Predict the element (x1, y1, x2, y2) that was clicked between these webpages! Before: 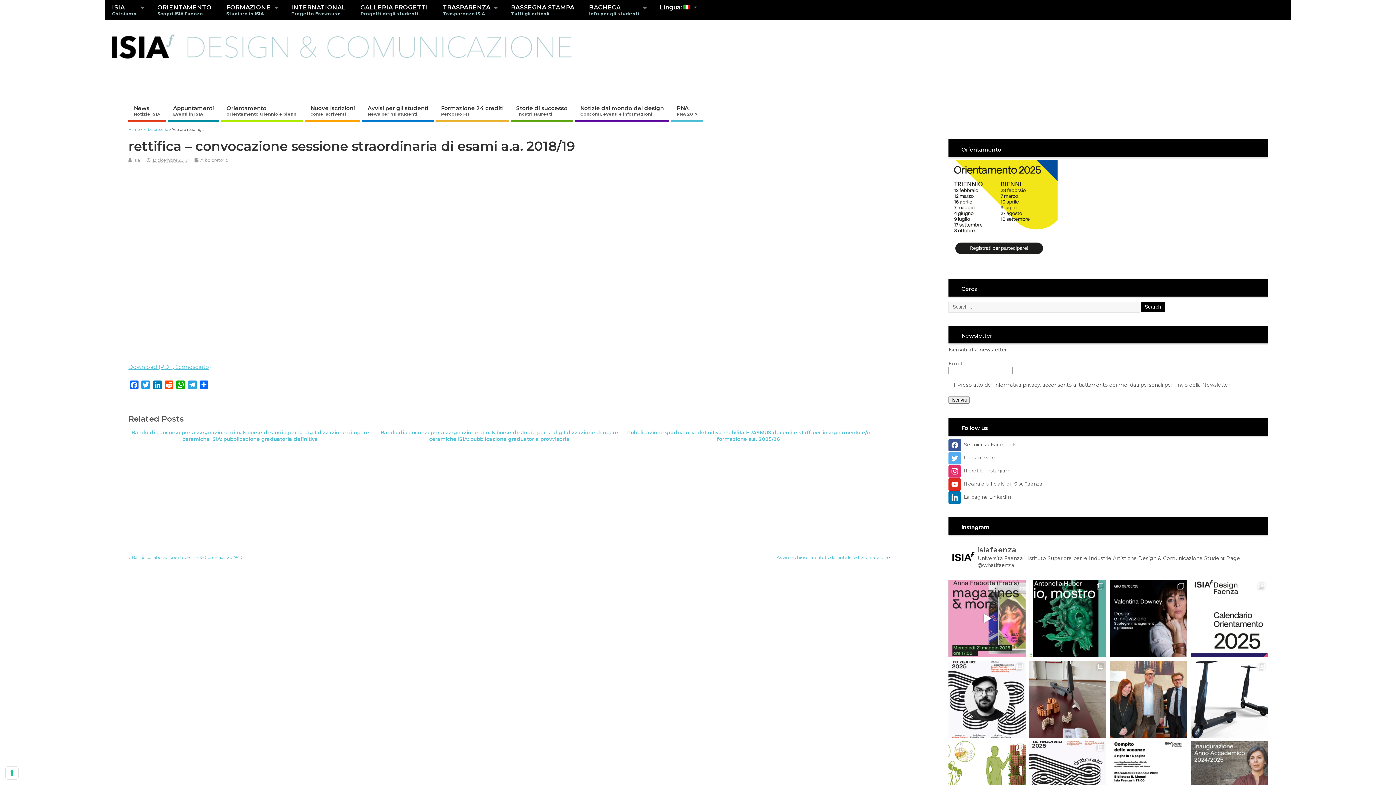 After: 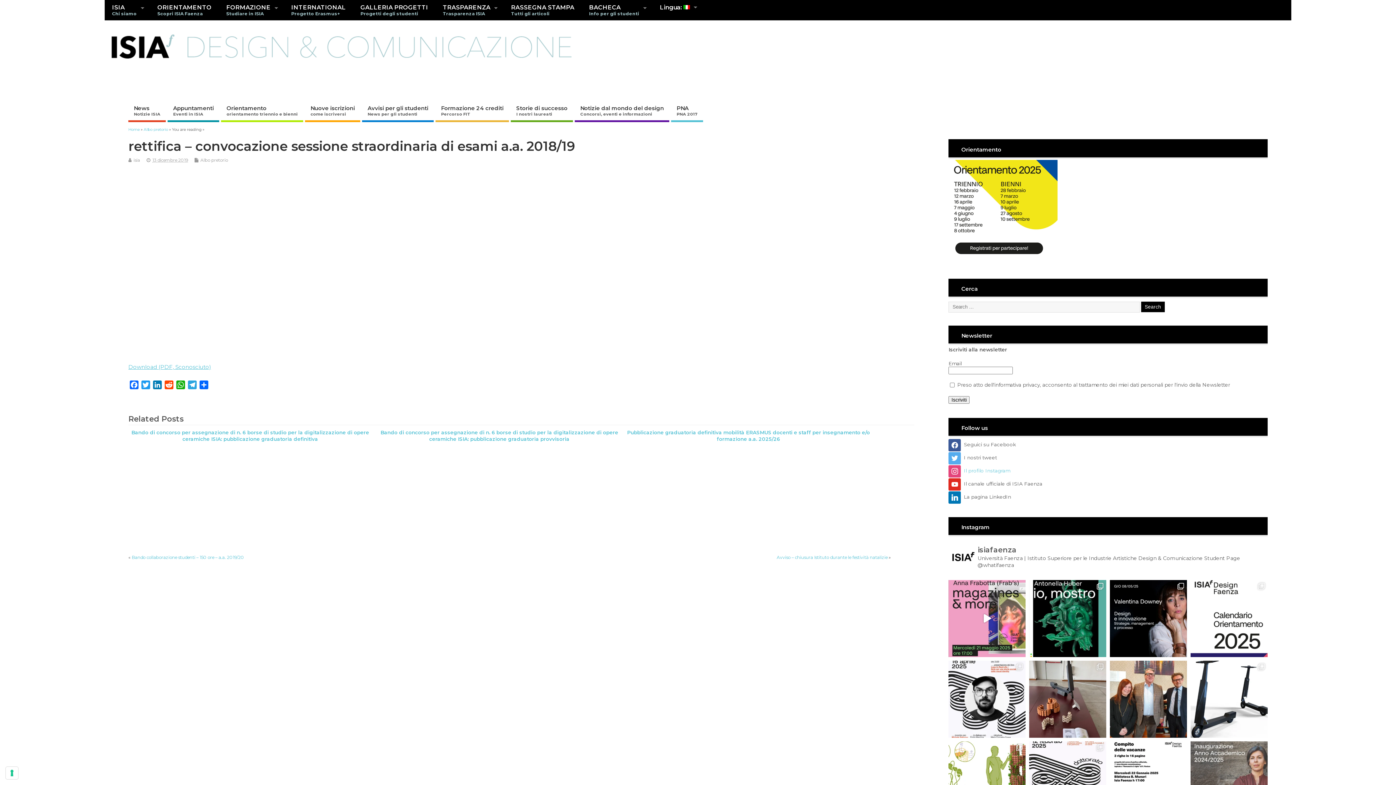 Action: label:  Il profilo Instagram bbox: (948, 468, 1010, 473)